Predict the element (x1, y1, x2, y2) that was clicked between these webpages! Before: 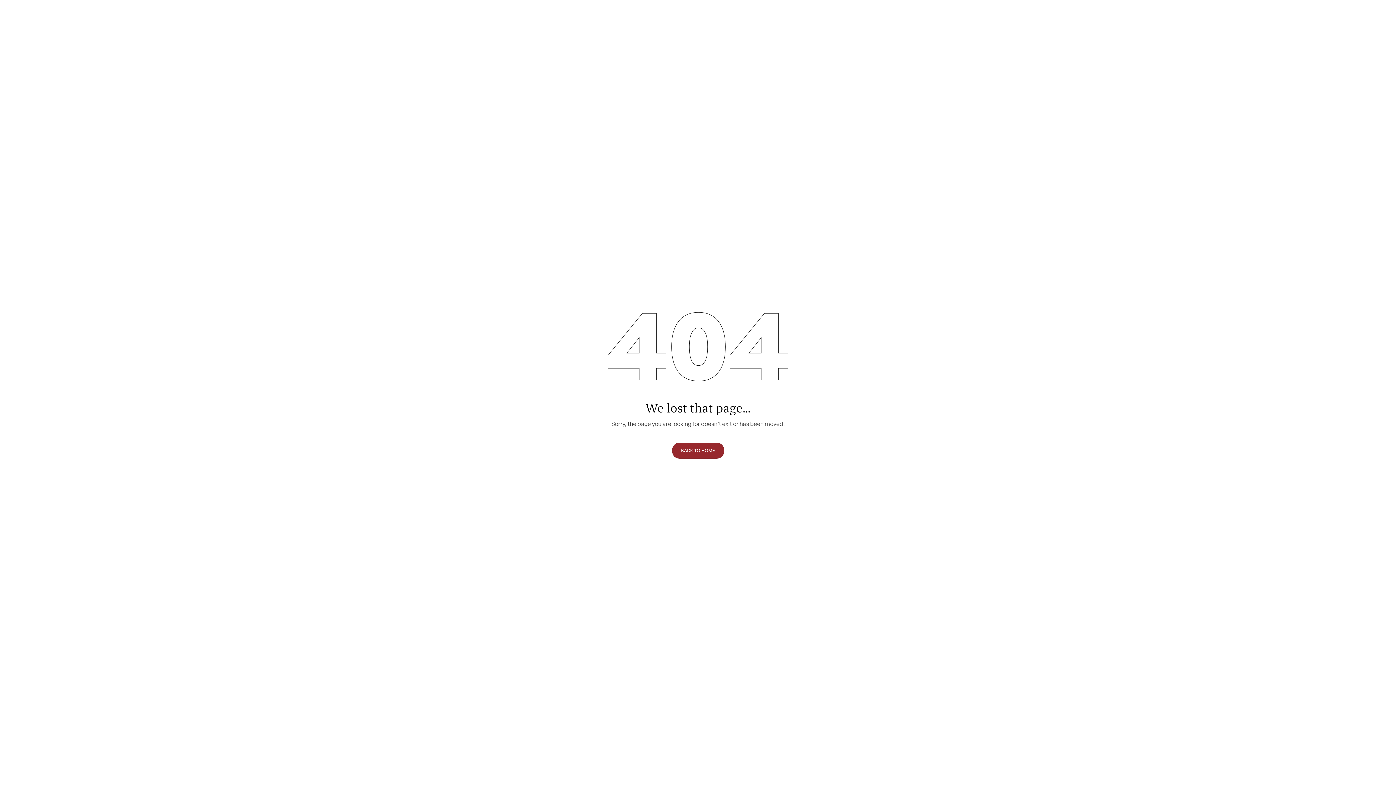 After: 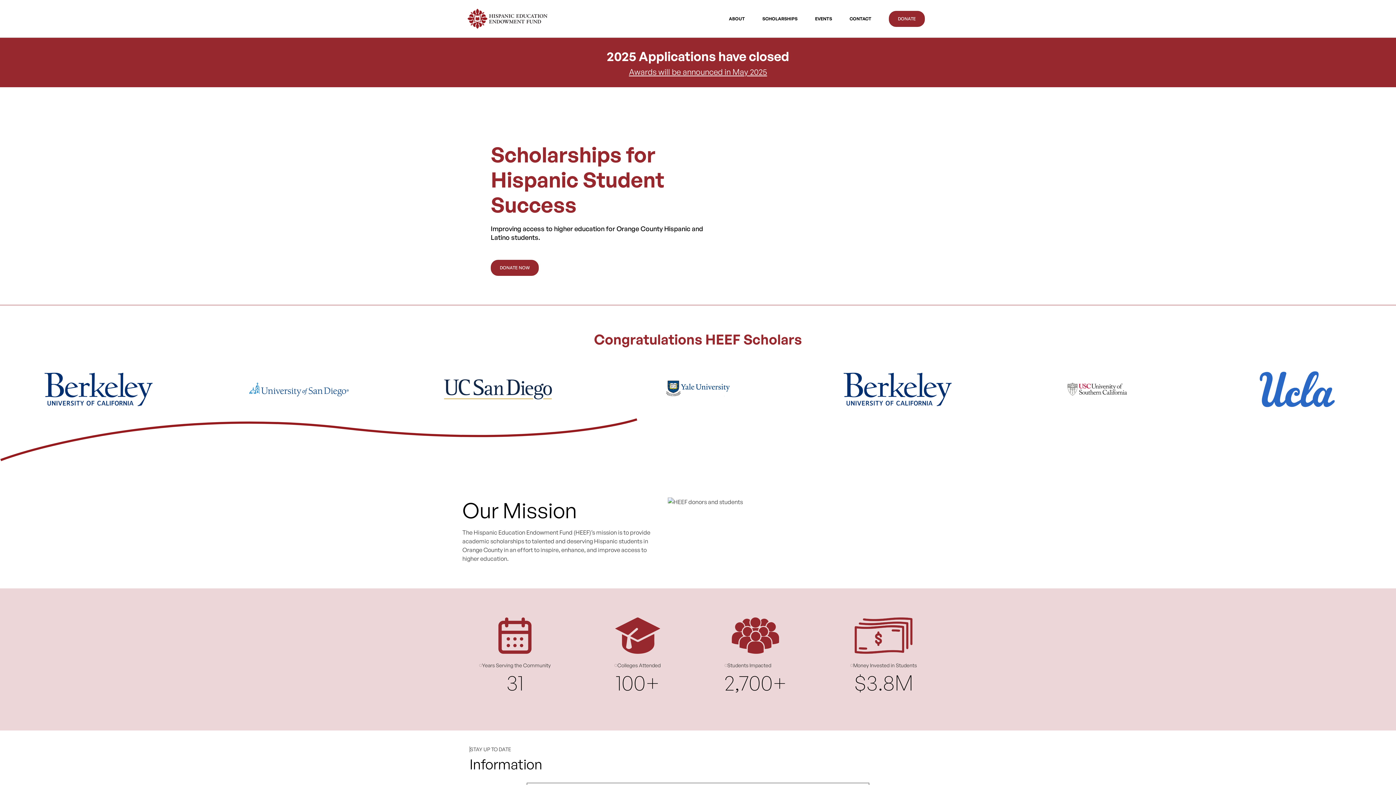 Action: label: BACK TO HOME bbox: (672, 442, 724, 458)